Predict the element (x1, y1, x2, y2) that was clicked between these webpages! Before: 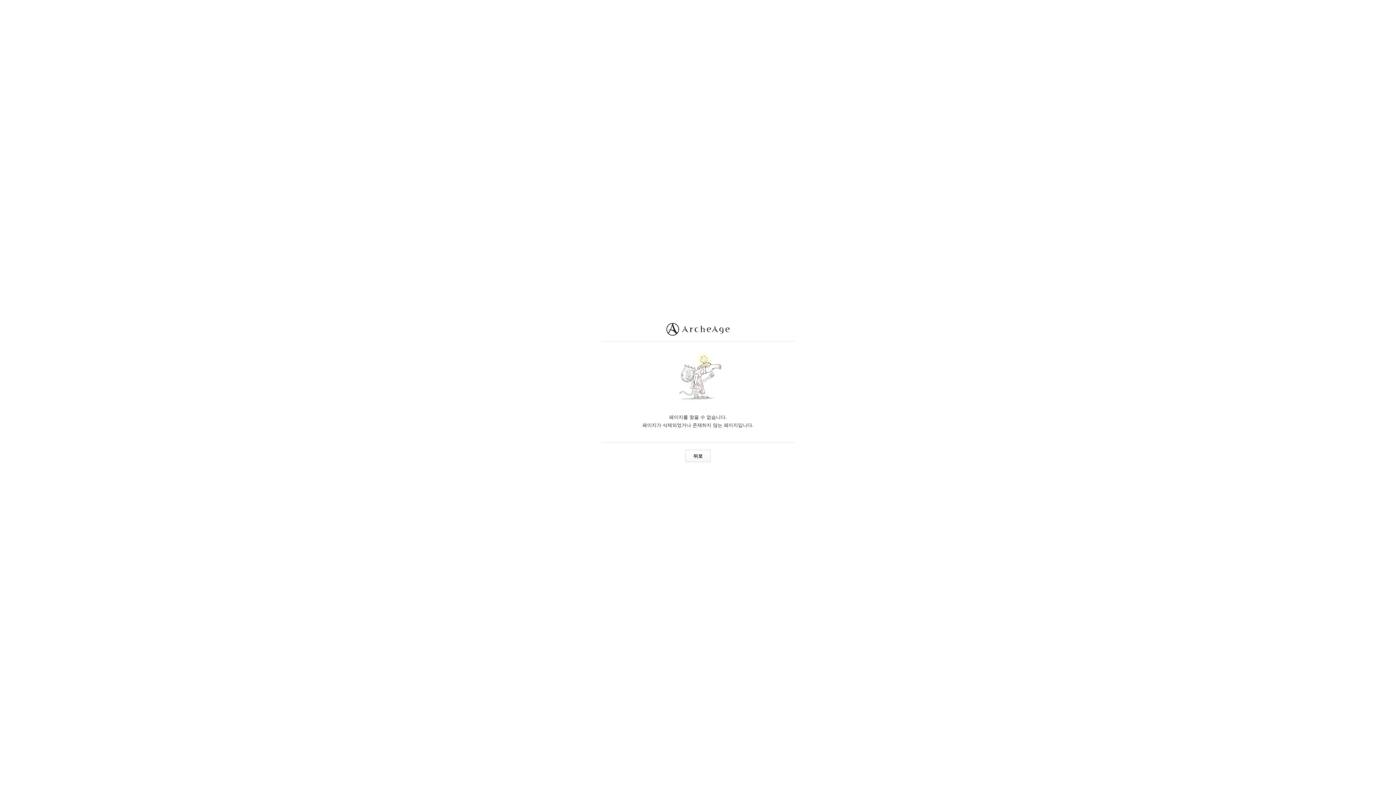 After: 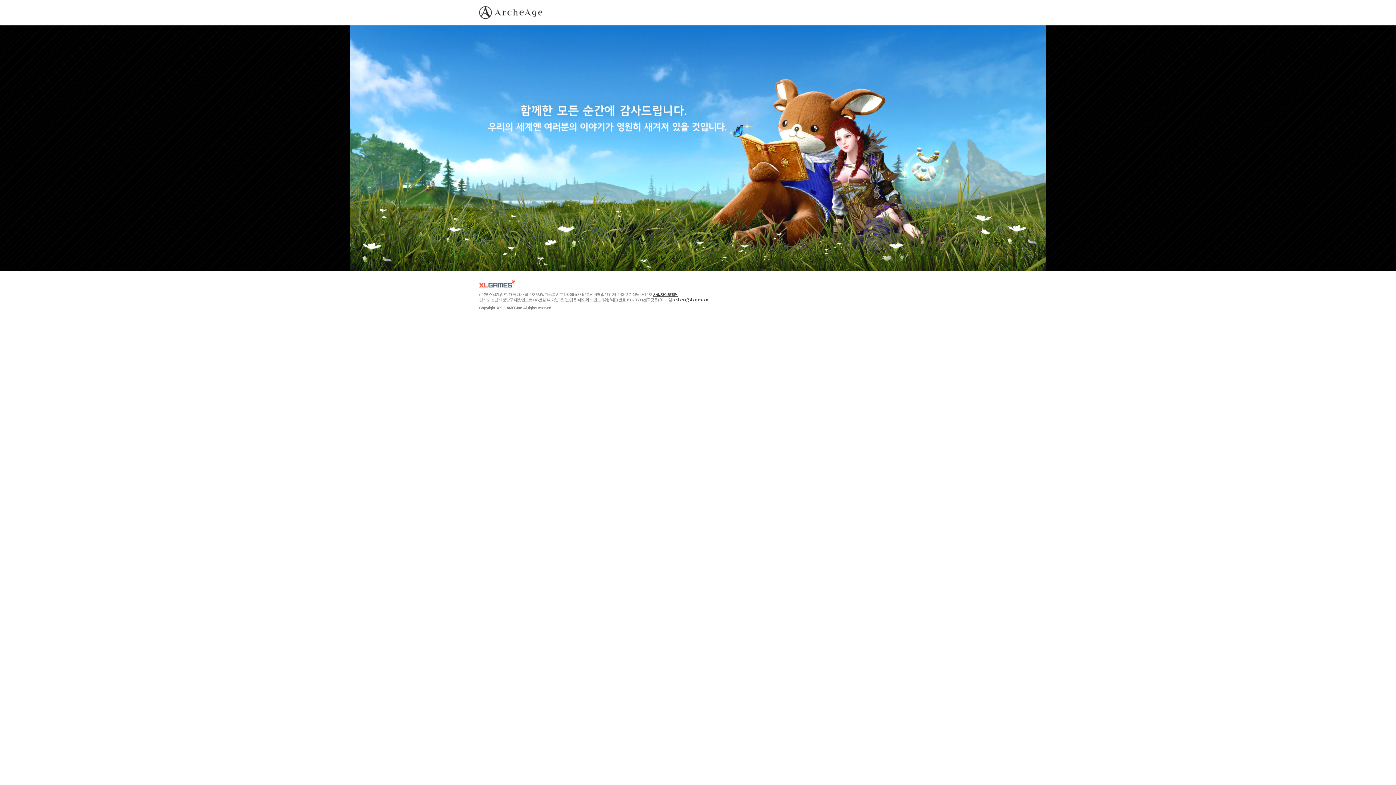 Action: bbox: (666, 323, 729, 337)